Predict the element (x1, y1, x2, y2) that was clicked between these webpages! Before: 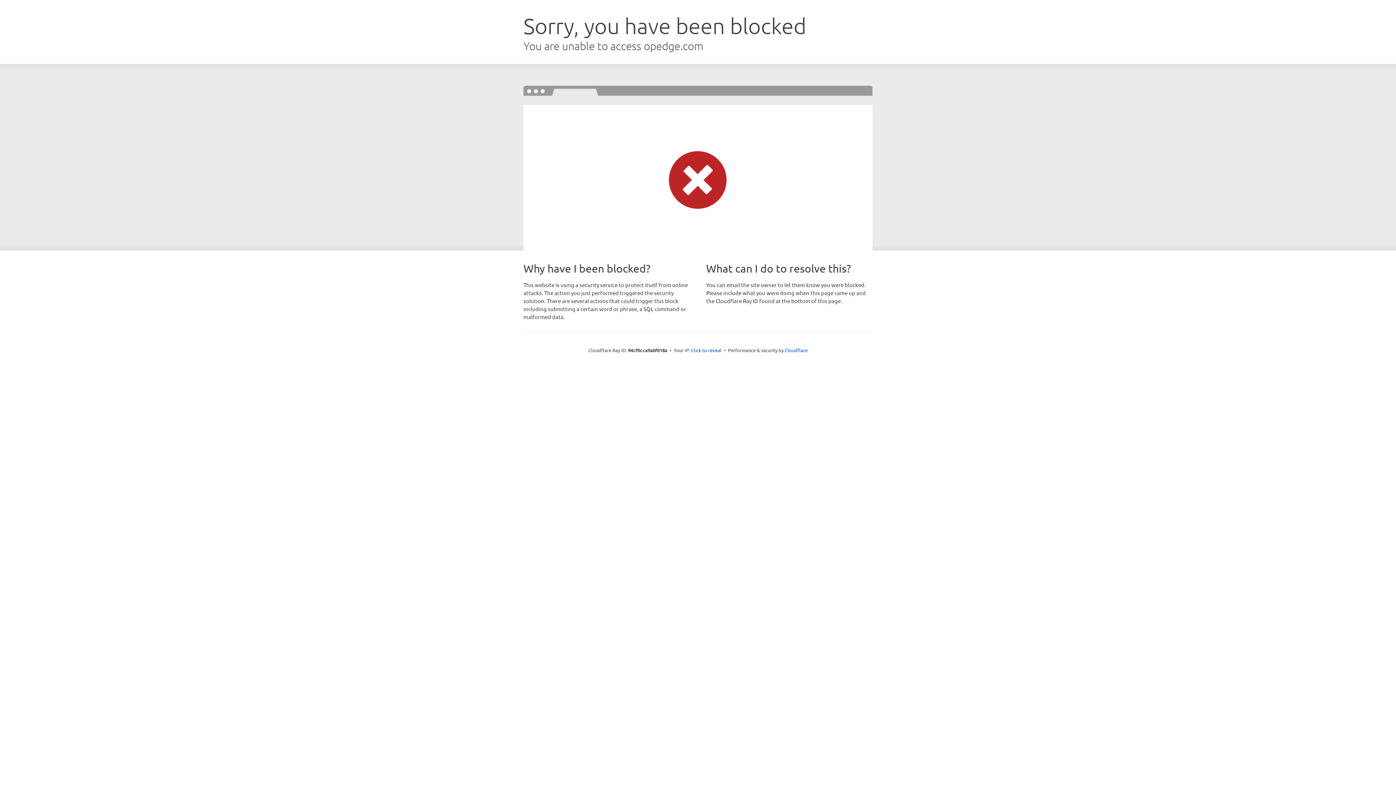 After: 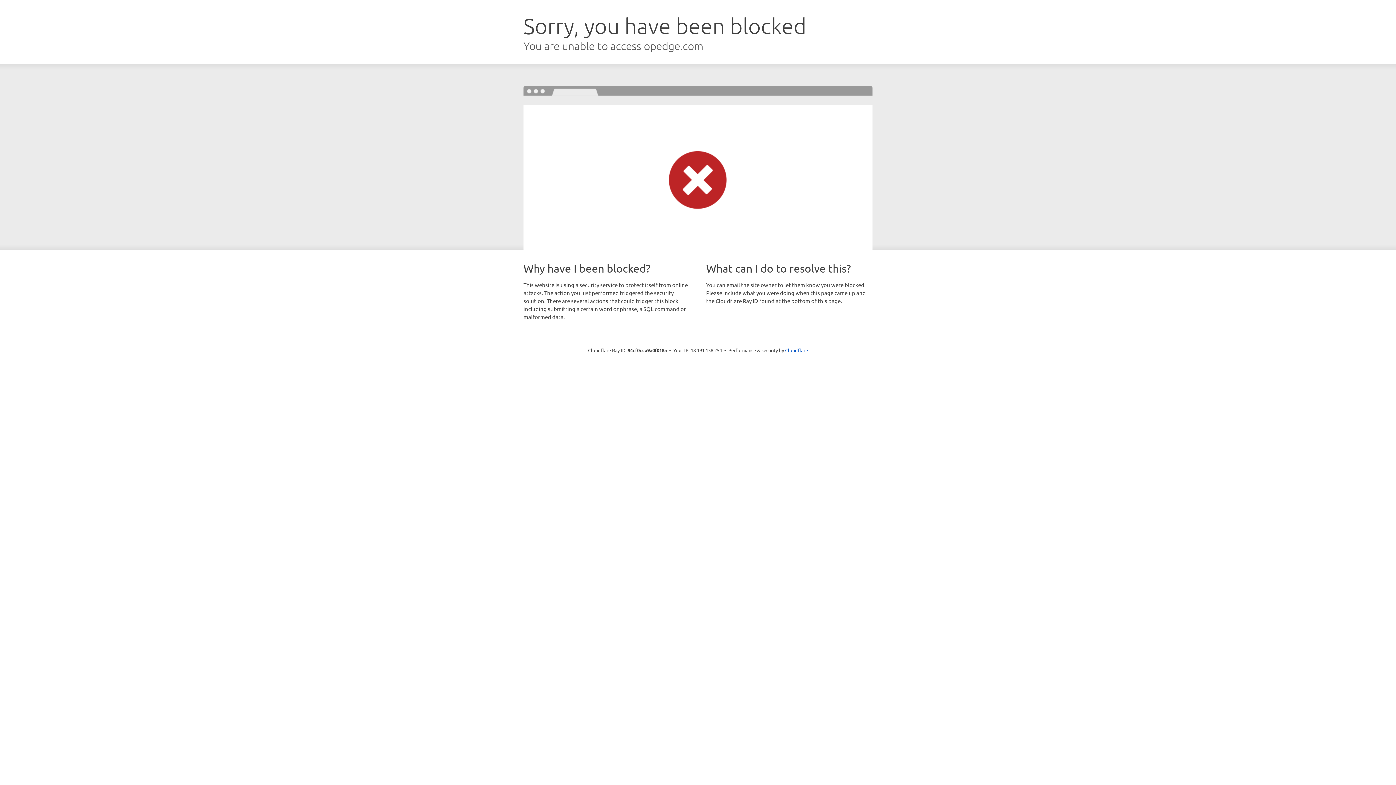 Action: bbox: (691, 346, 721, 353) label: Click to reveal